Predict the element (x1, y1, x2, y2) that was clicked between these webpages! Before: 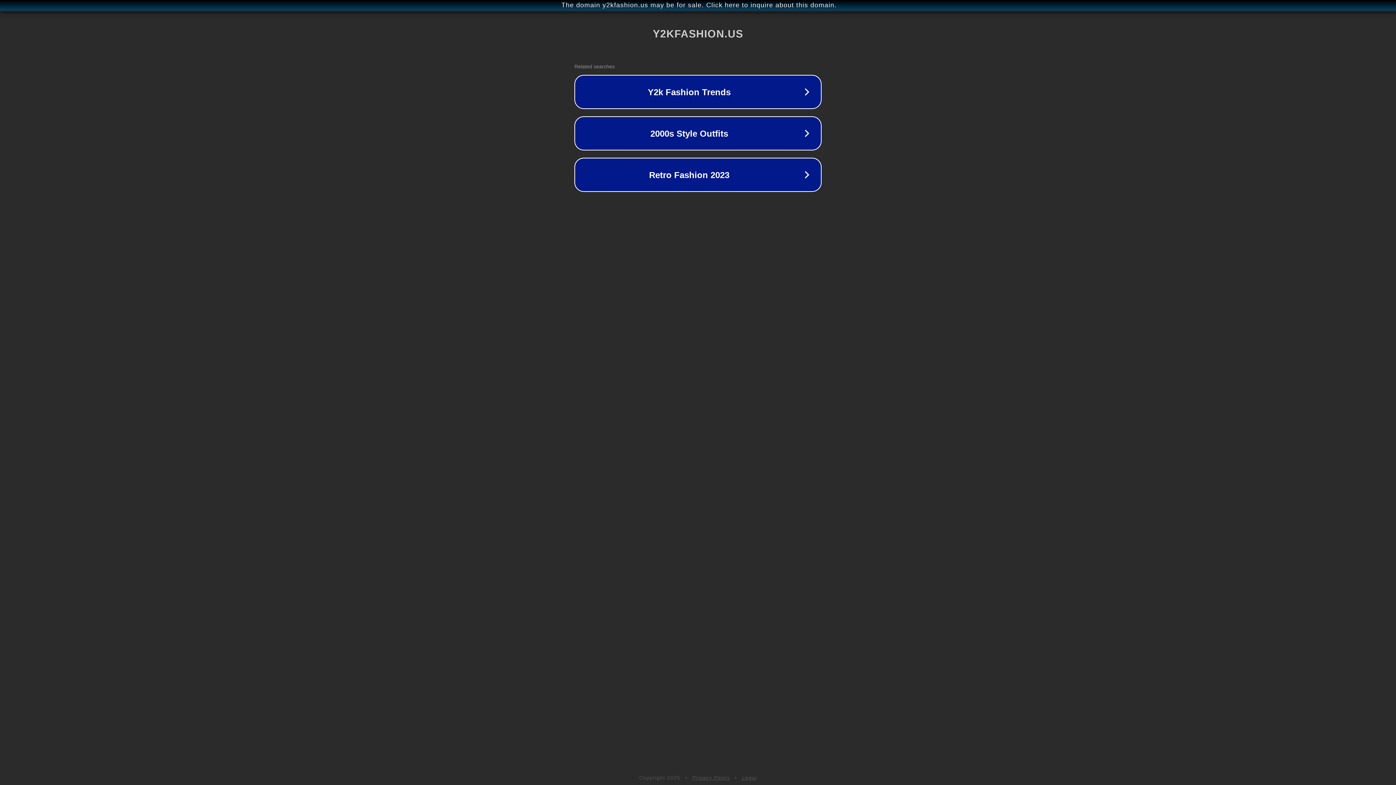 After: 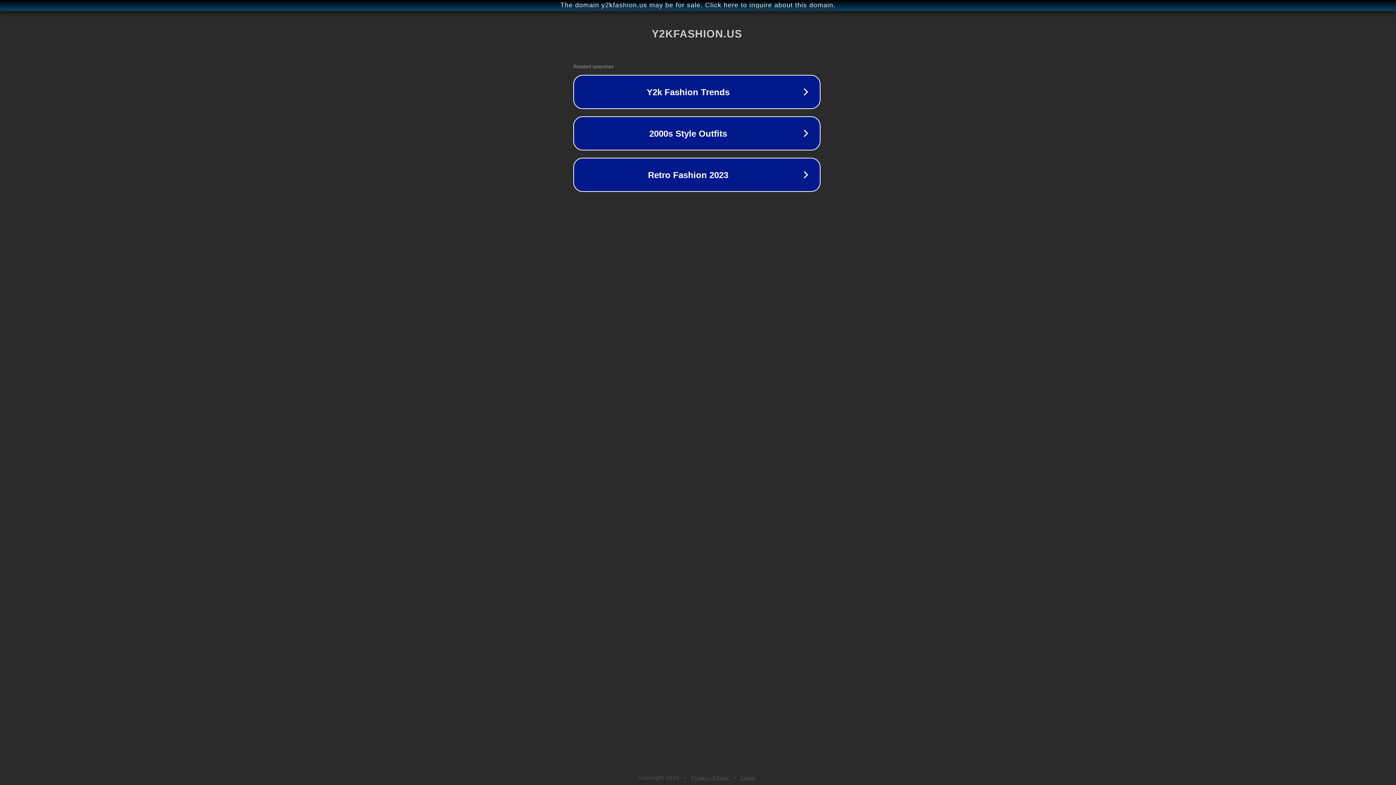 Action: bbox: (1, 1, 1397, 9) label: The domain y2kfashion.us may be for sale. Click here to inquire about this domain.